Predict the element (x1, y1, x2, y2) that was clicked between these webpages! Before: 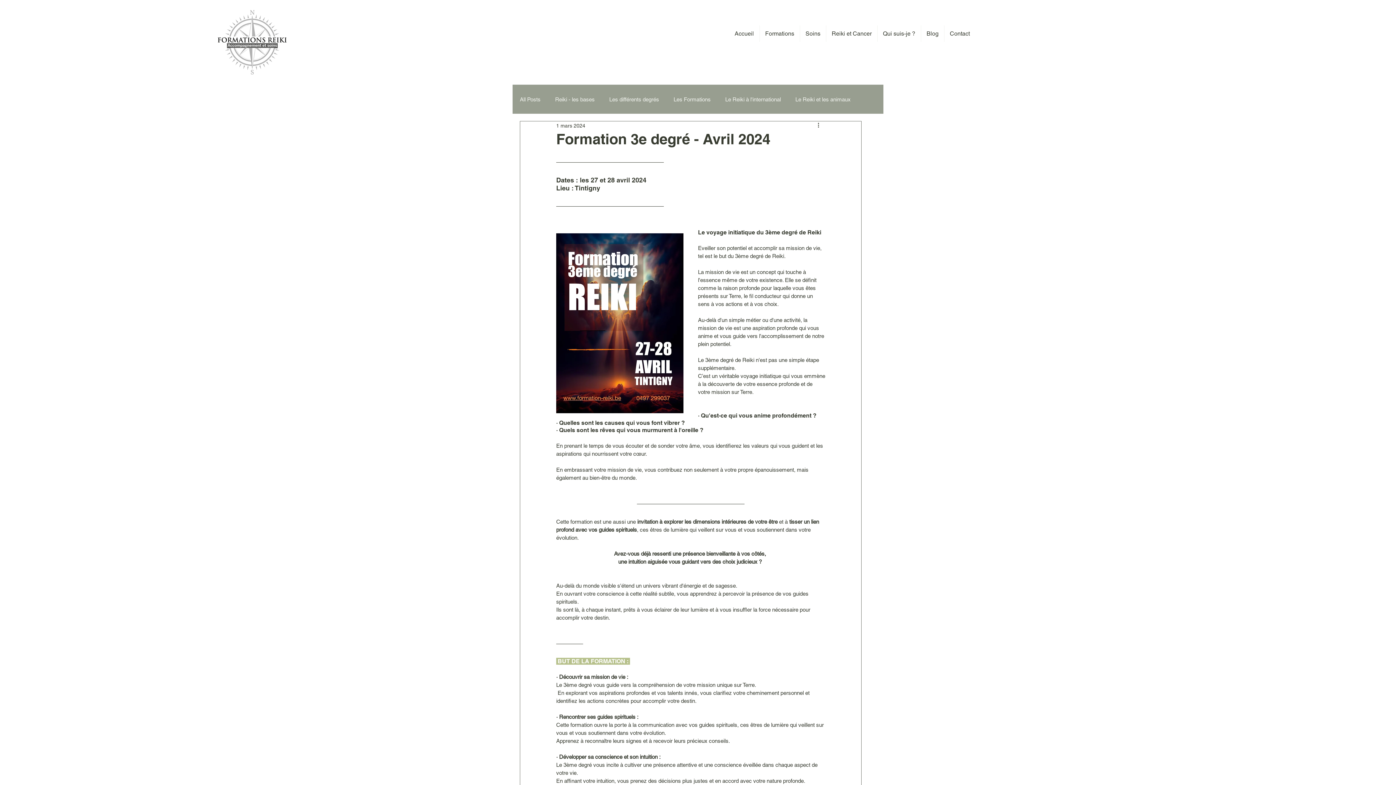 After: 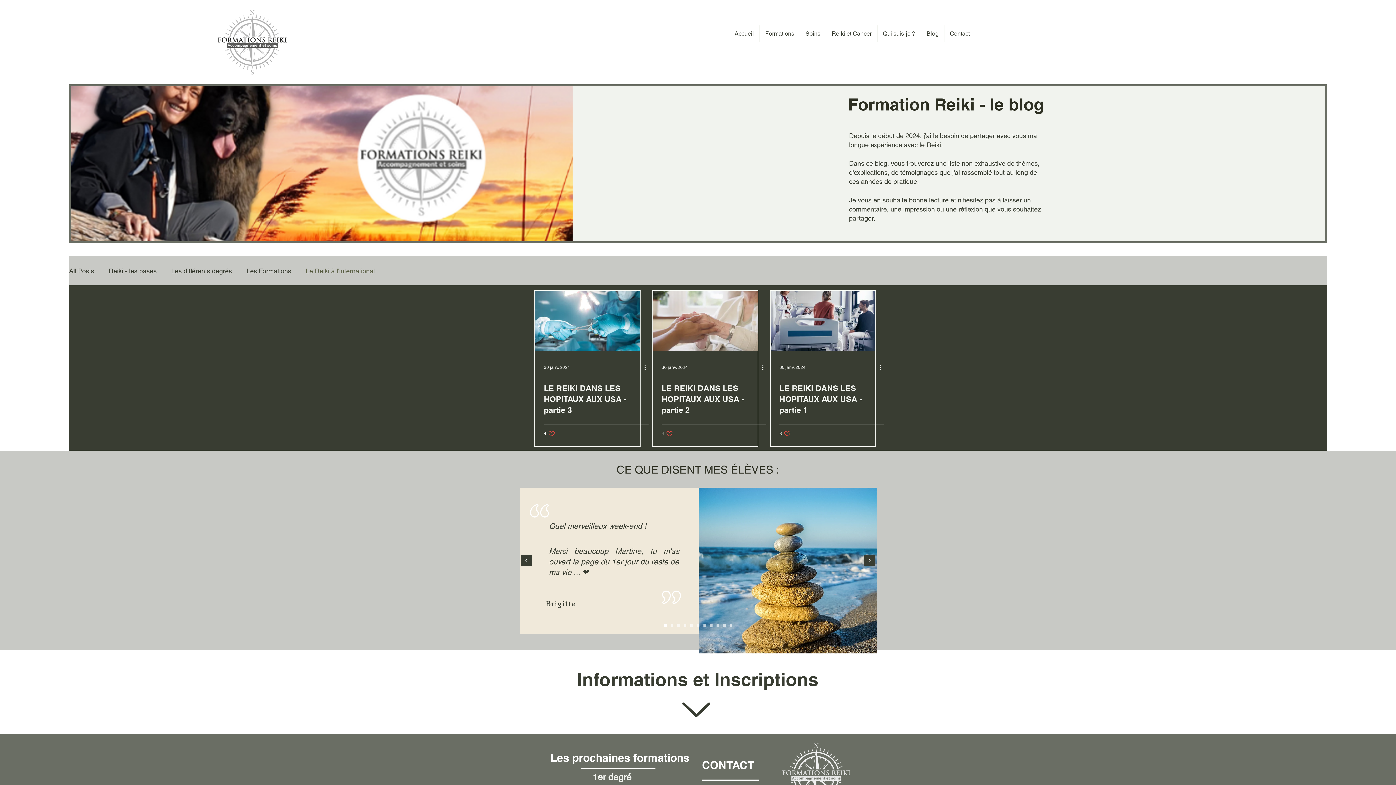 Action: bbox: (725, 95, 781, 103) label: Le Reiki à l'international